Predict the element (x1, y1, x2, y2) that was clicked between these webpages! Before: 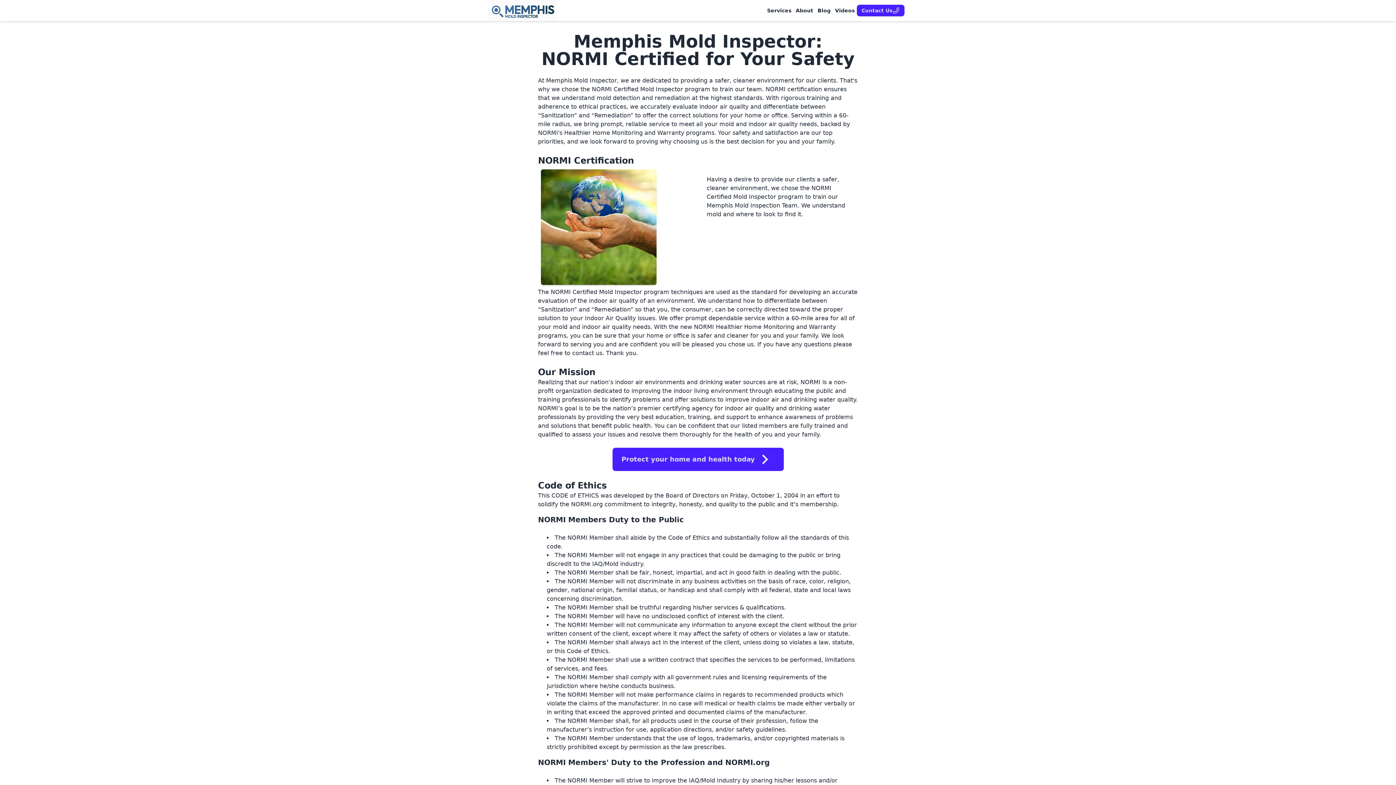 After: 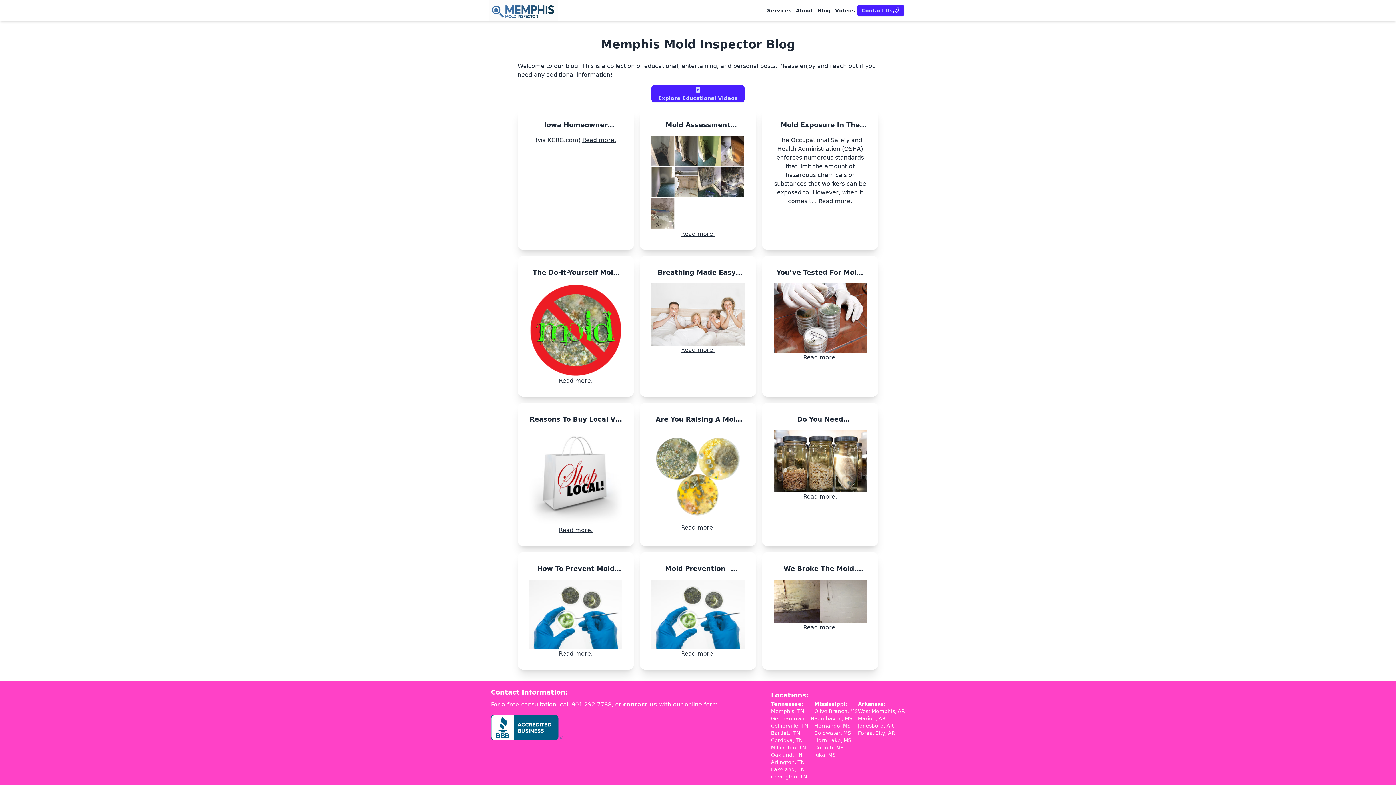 Action: label: Blog bbox: (815, 4, 833, 16)